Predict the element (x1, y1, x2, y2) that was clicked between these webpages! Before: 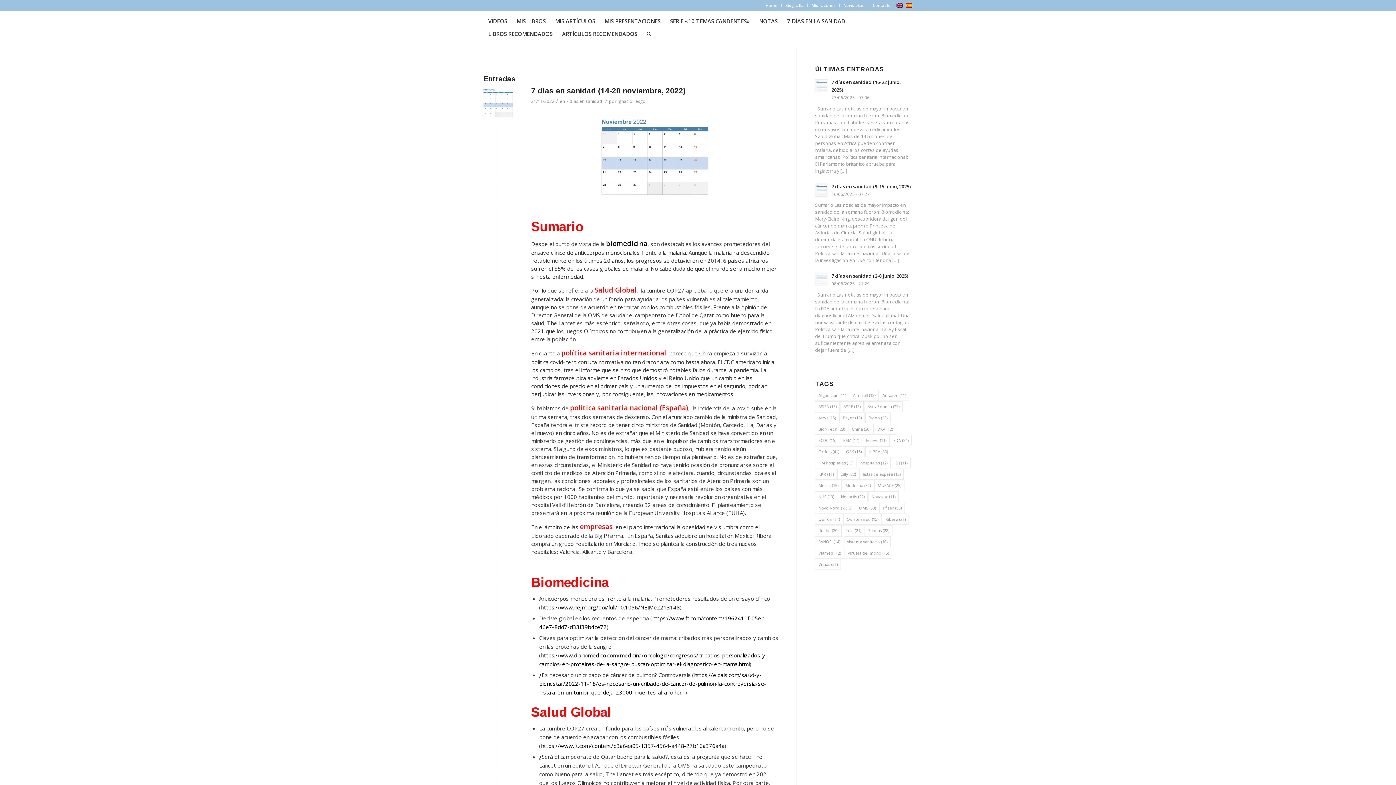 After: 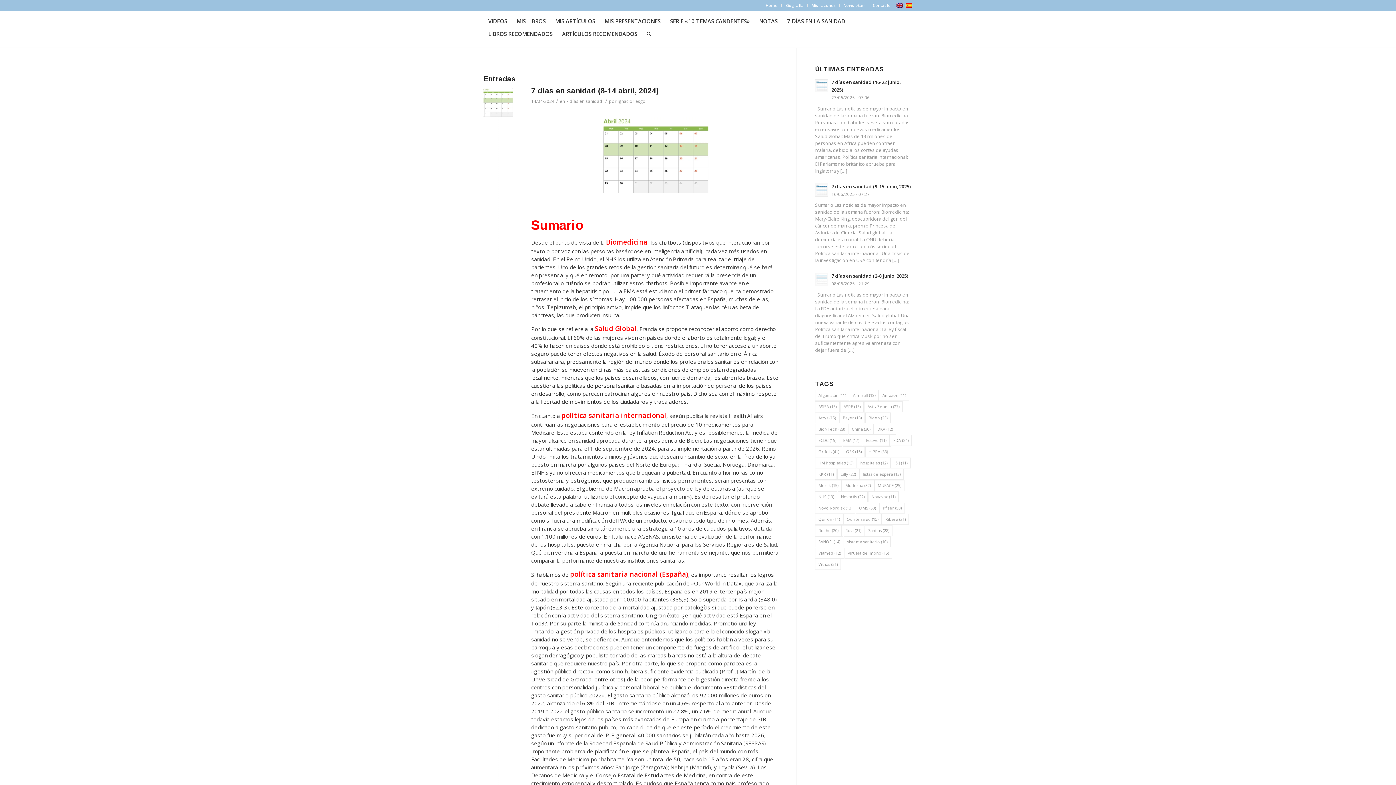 Action: bbox: (864, 401, 903, 412) label: AstraZeneca (27 elementos)